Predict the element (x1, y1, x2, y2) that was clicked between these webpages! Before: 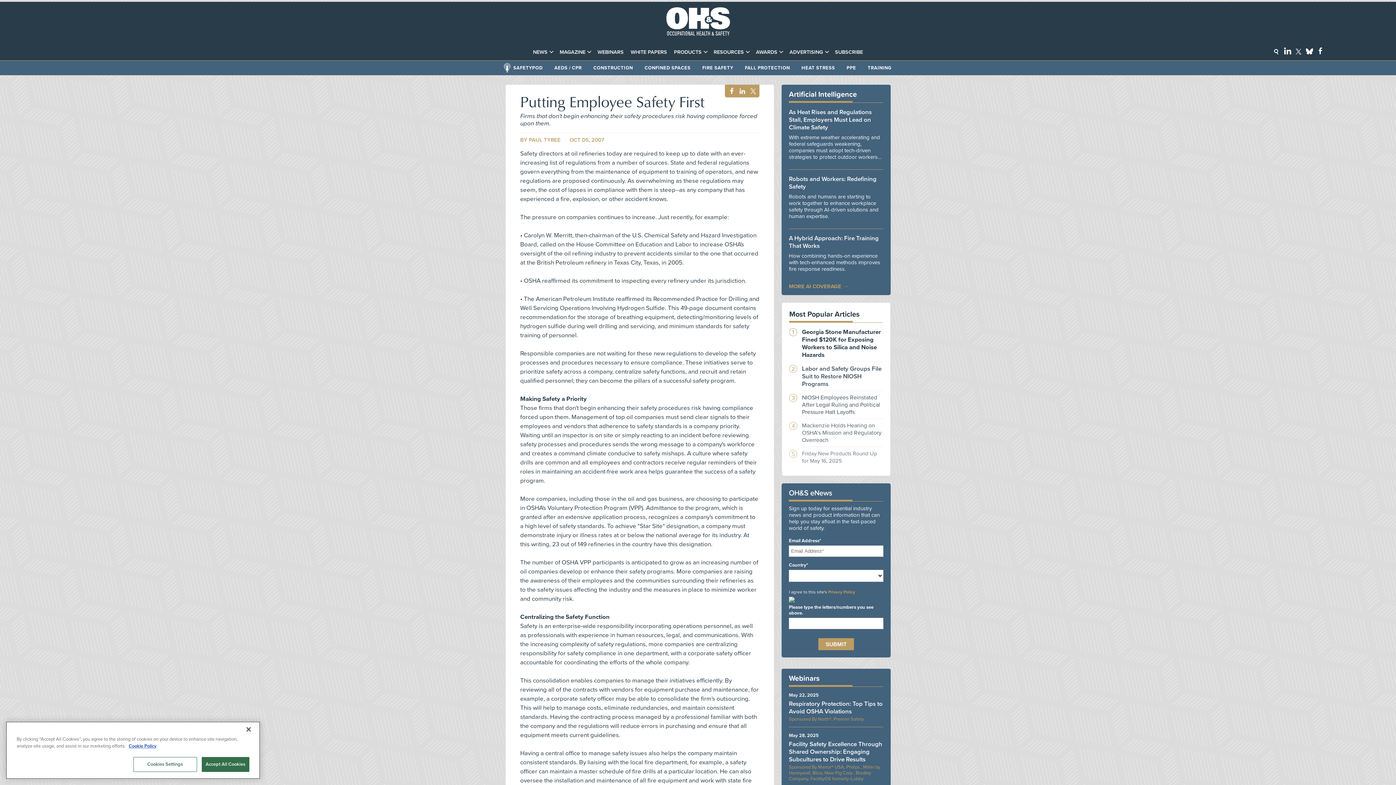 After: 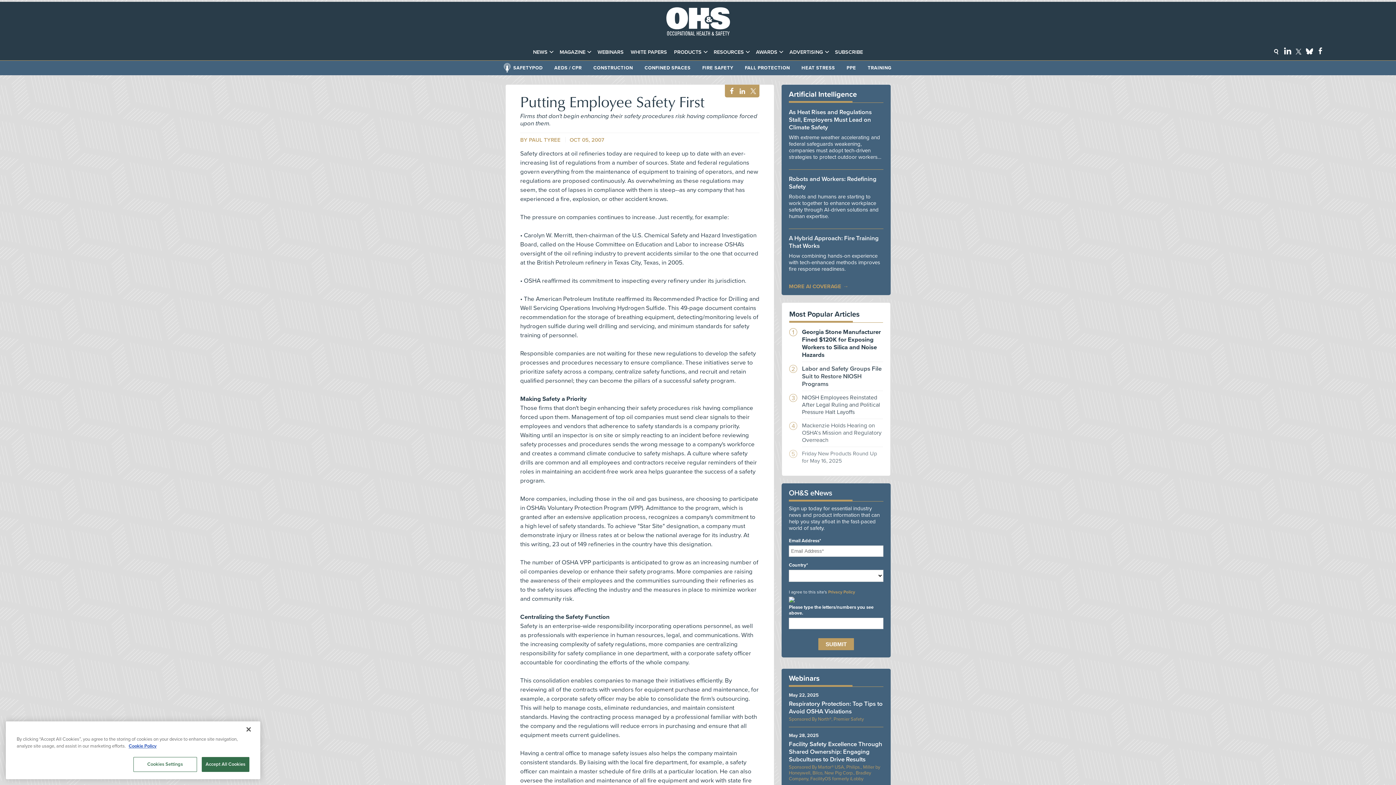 Action: bbox: (1306, 48, 1313, 54) label: Follow Us on Bluesky